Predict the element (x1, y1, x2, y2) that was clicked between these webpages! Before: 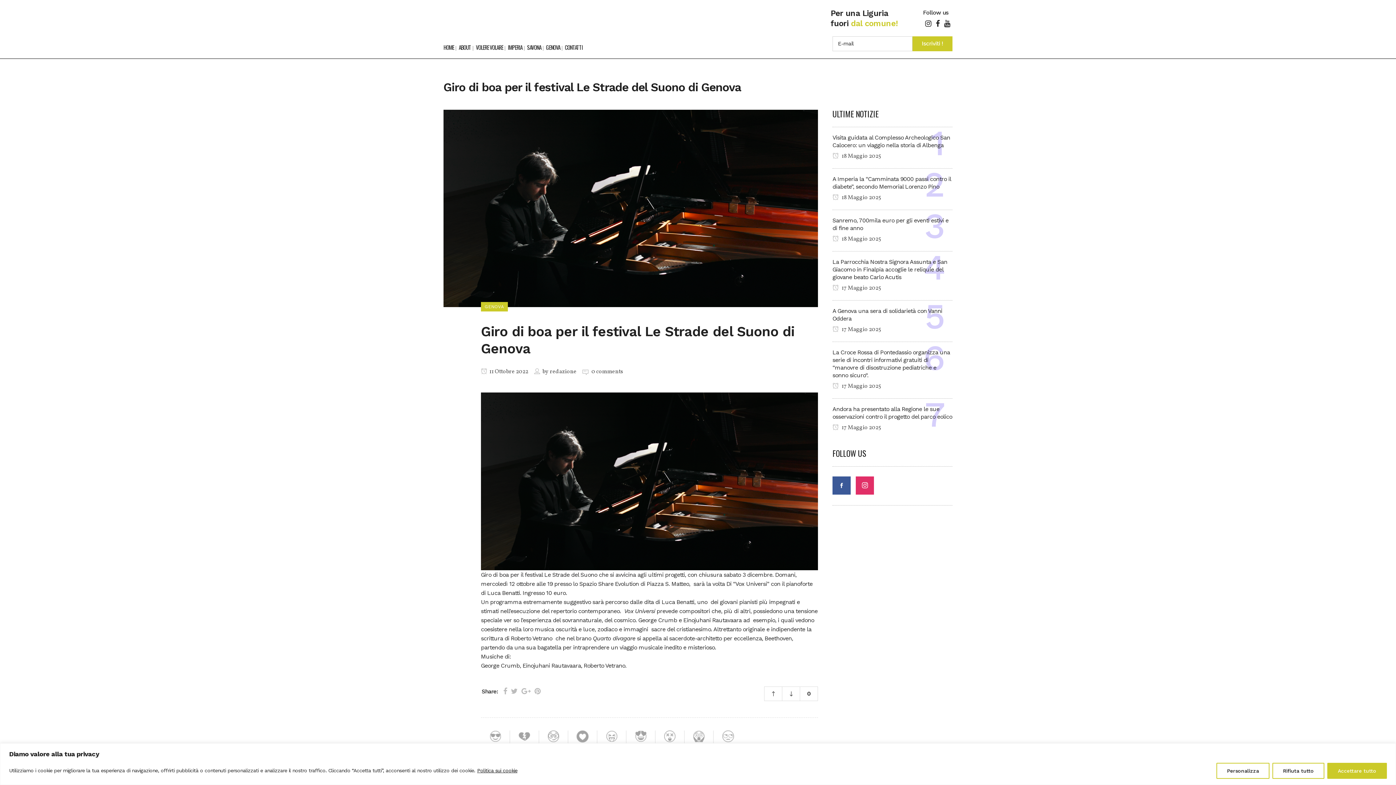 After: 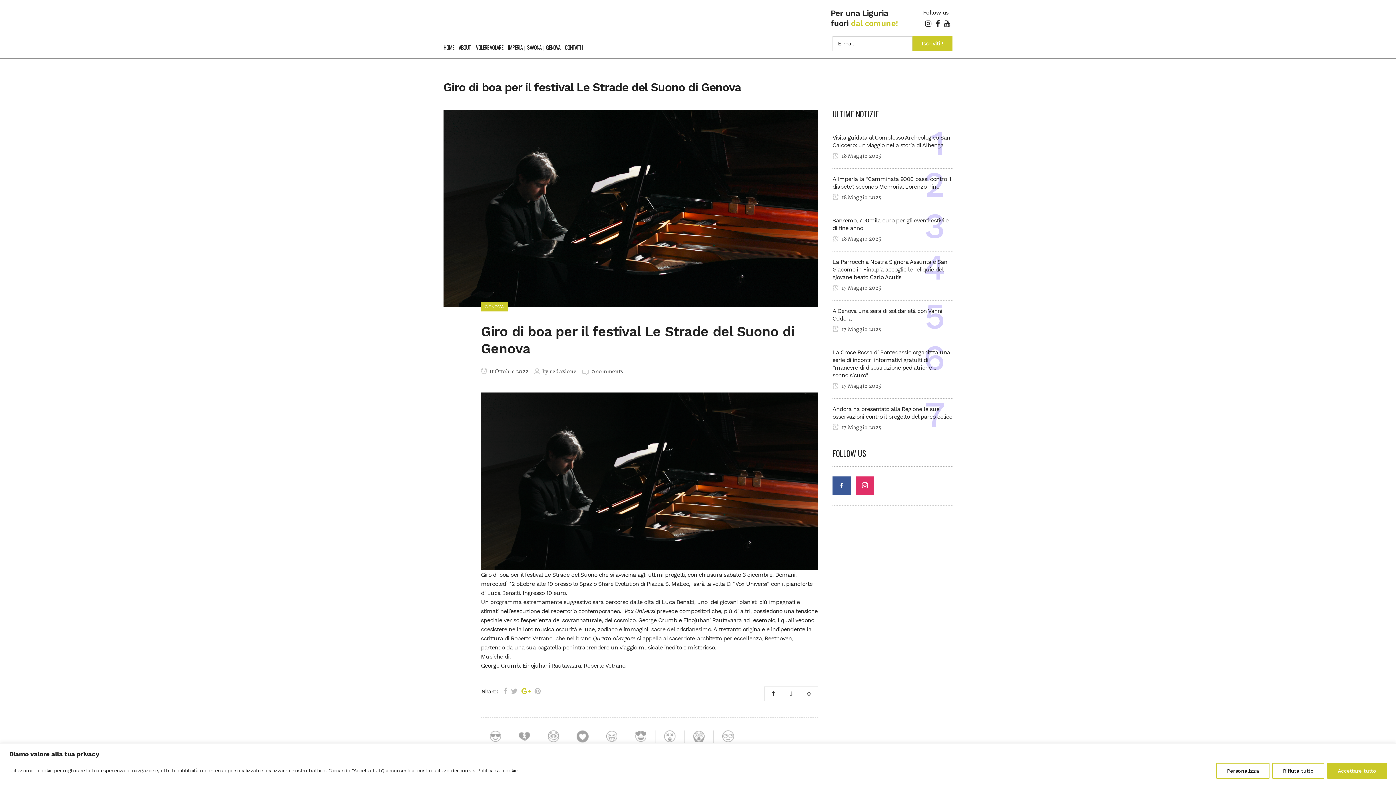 Action: bbox: (521, 687, 531, 695)